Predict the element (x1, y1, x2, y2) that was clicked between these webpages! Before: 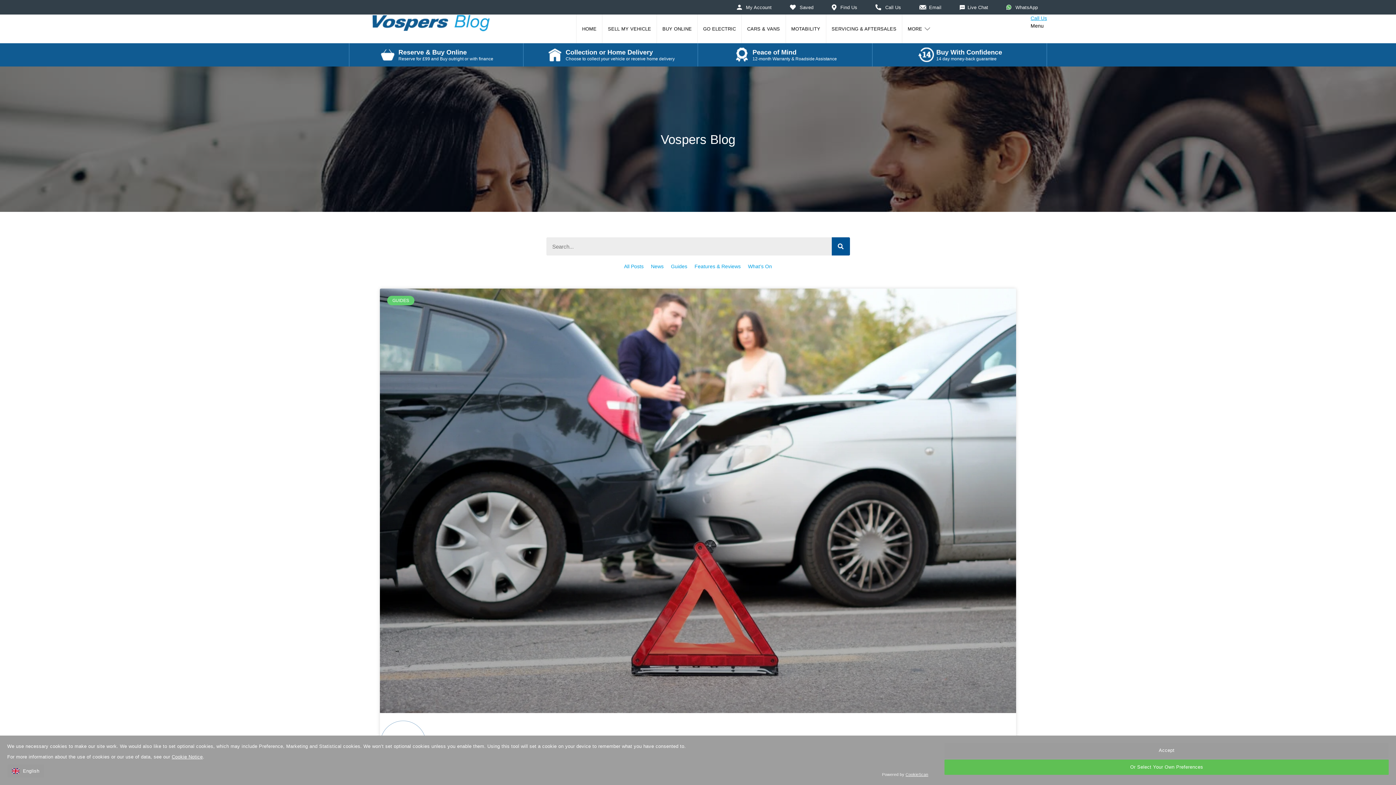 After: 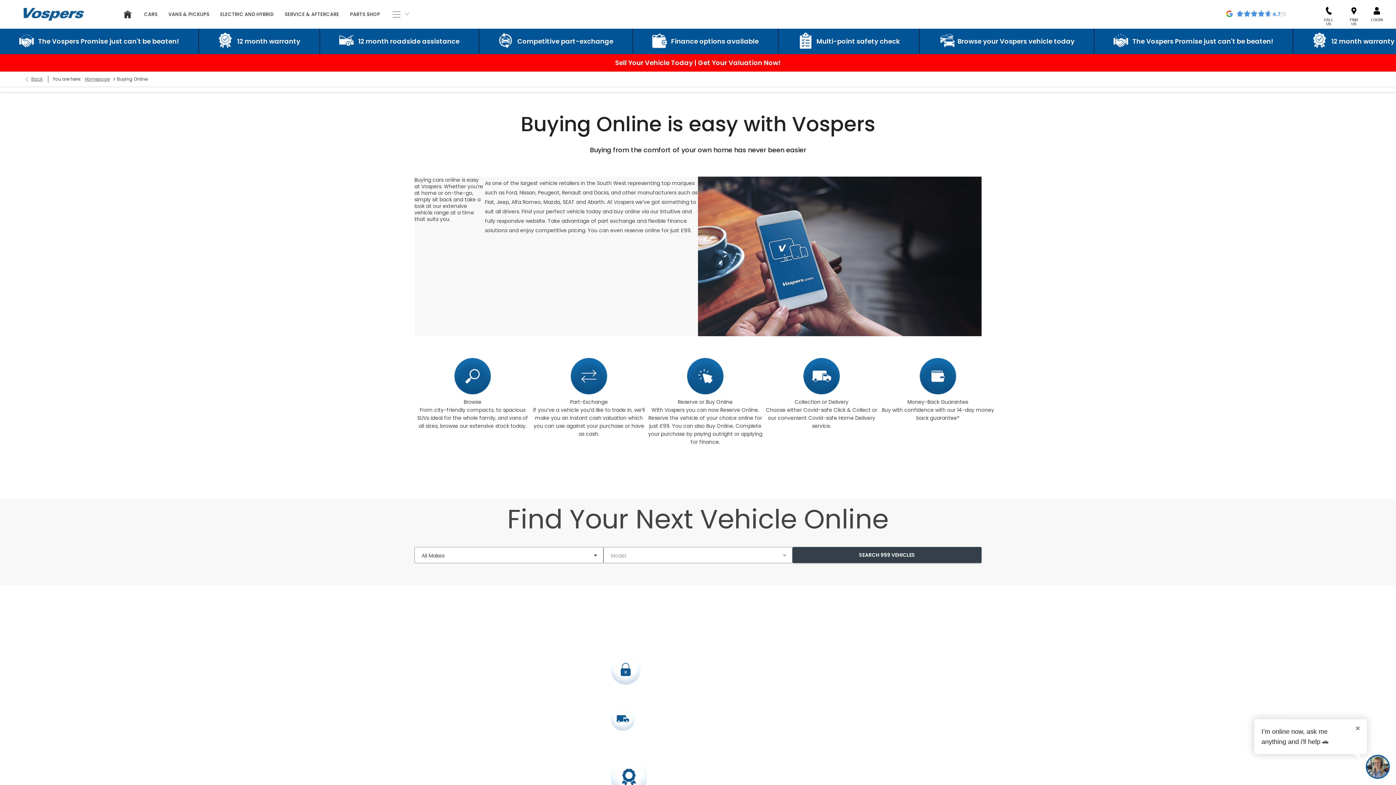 Action: label: BUY ONLINE bbox: (657, 14, 697, 43)